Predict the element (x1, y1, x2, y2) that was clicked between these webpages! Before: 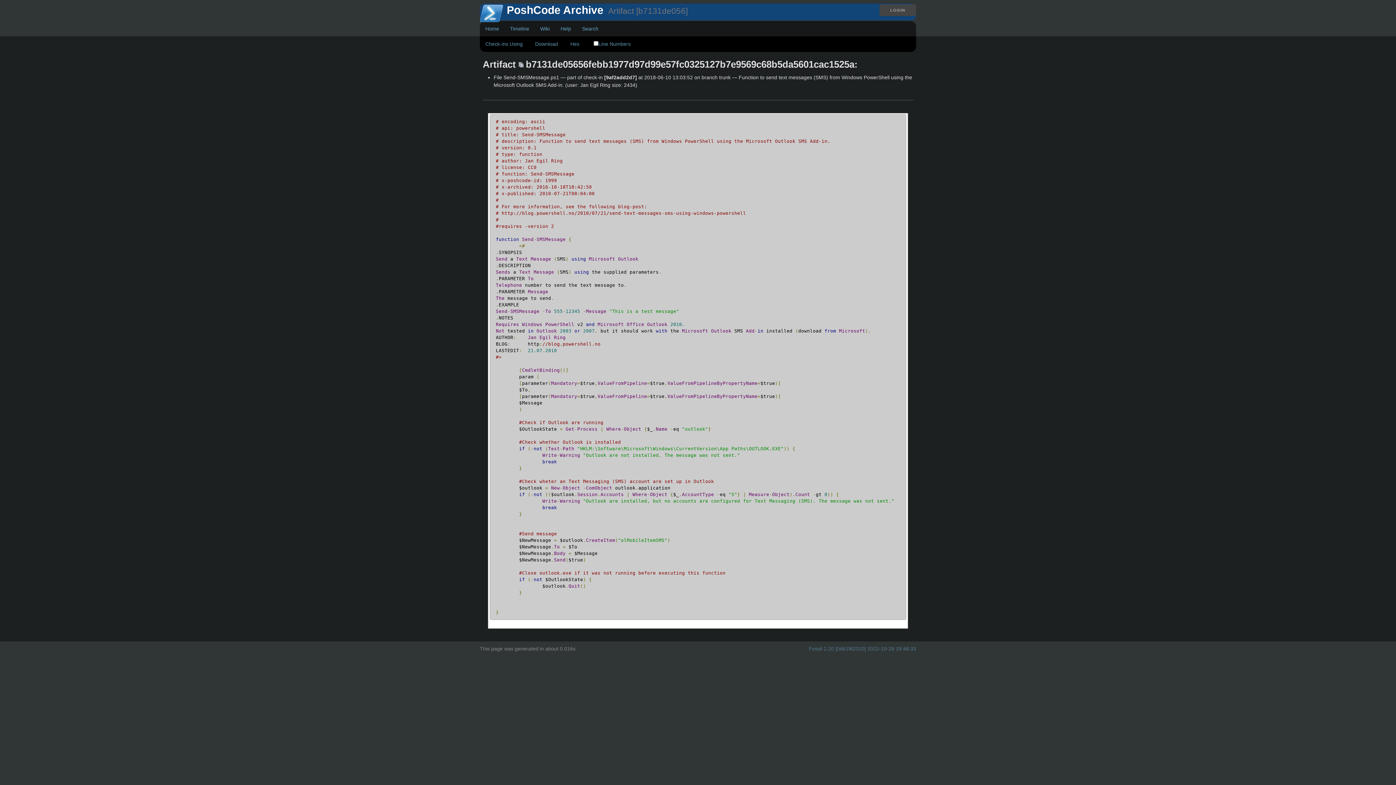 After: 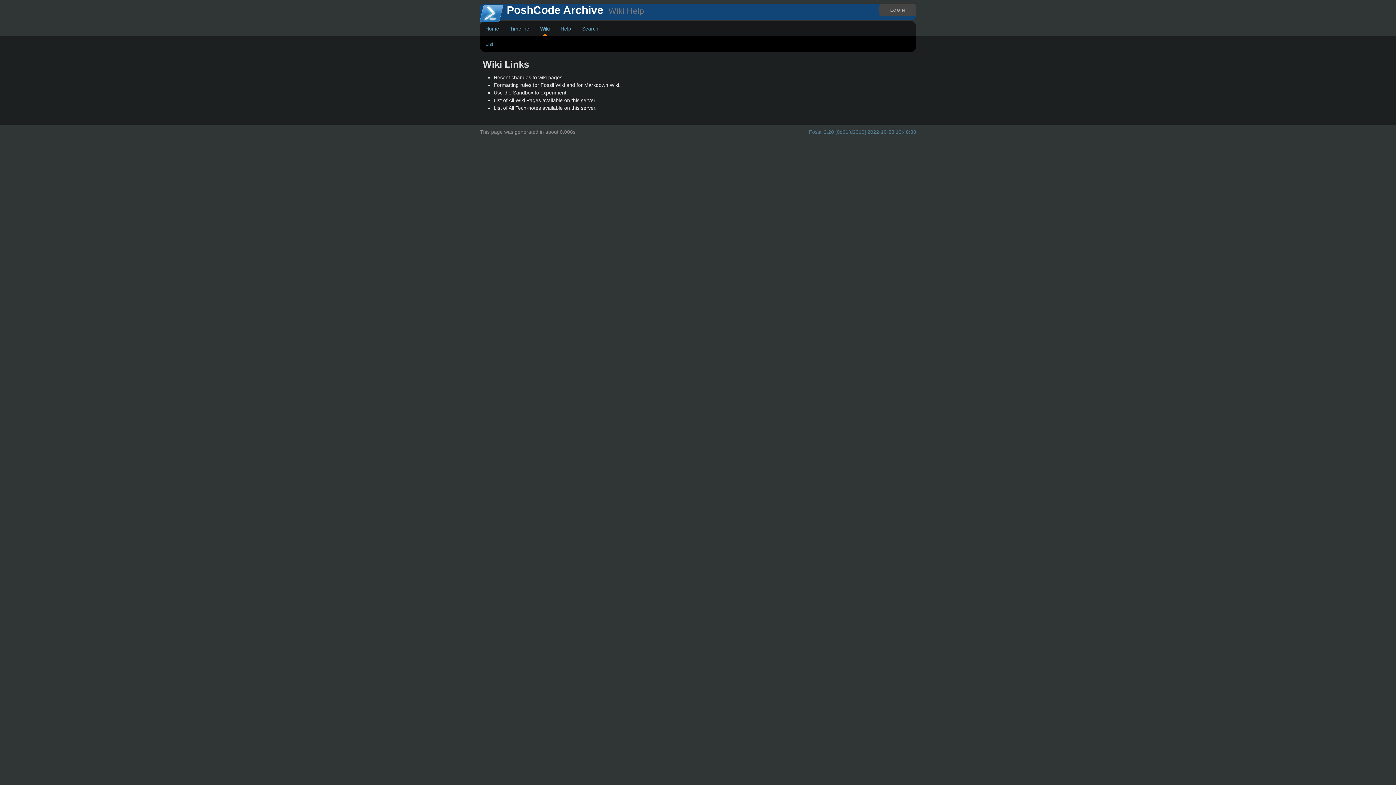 Action: bbox: (534, 21, 555, 36) label: Wiki